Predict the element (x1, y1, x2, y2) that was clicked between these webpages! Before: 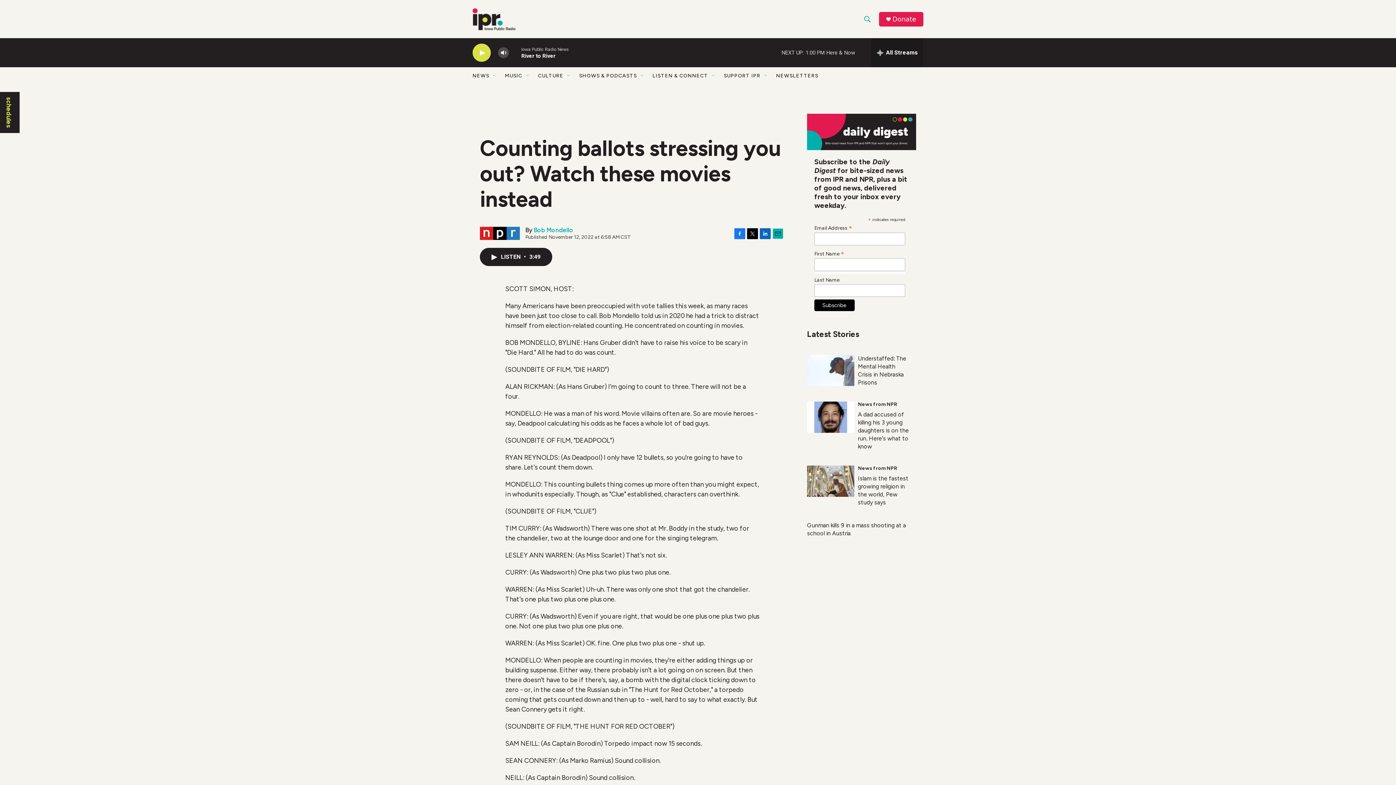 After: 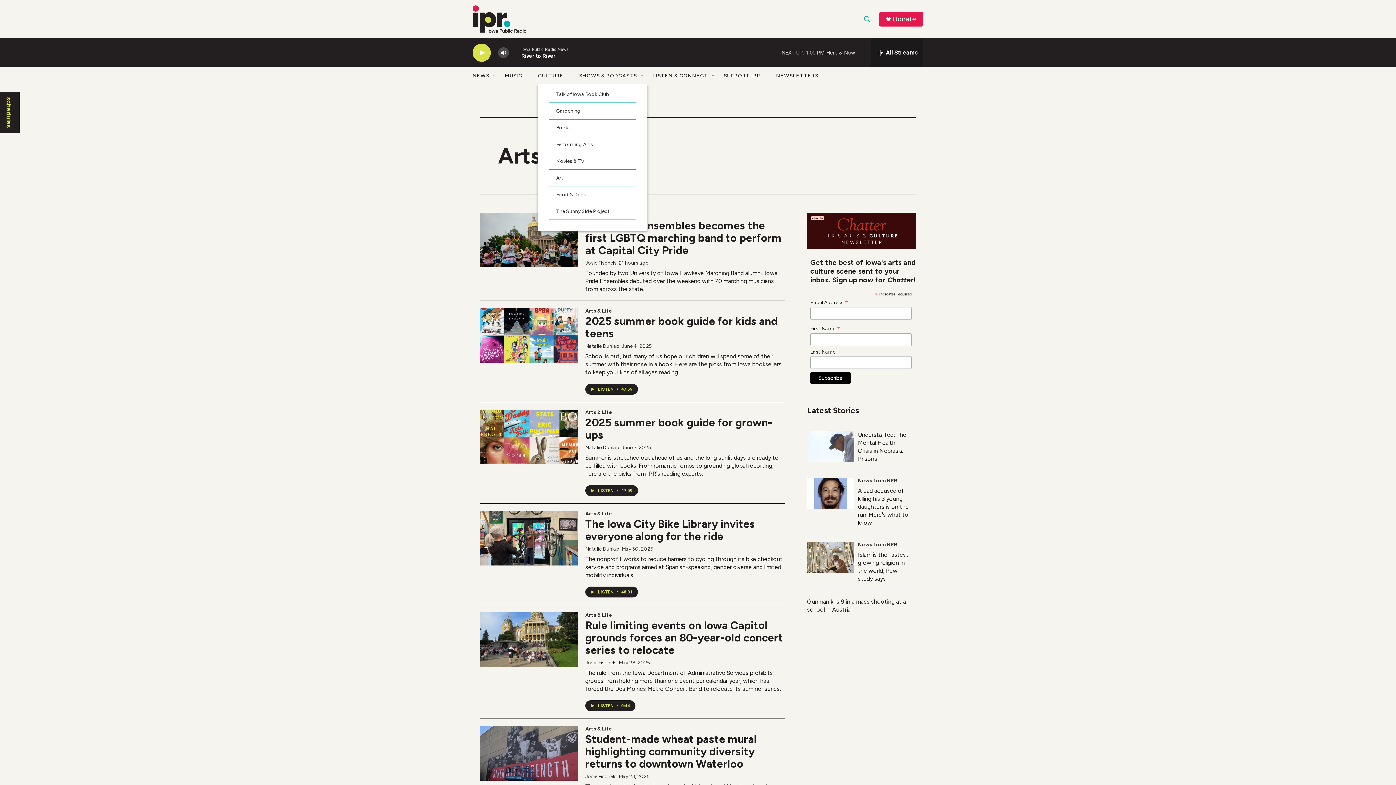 Action: label: CULTURE bbox: (538, 67, 563, 84)